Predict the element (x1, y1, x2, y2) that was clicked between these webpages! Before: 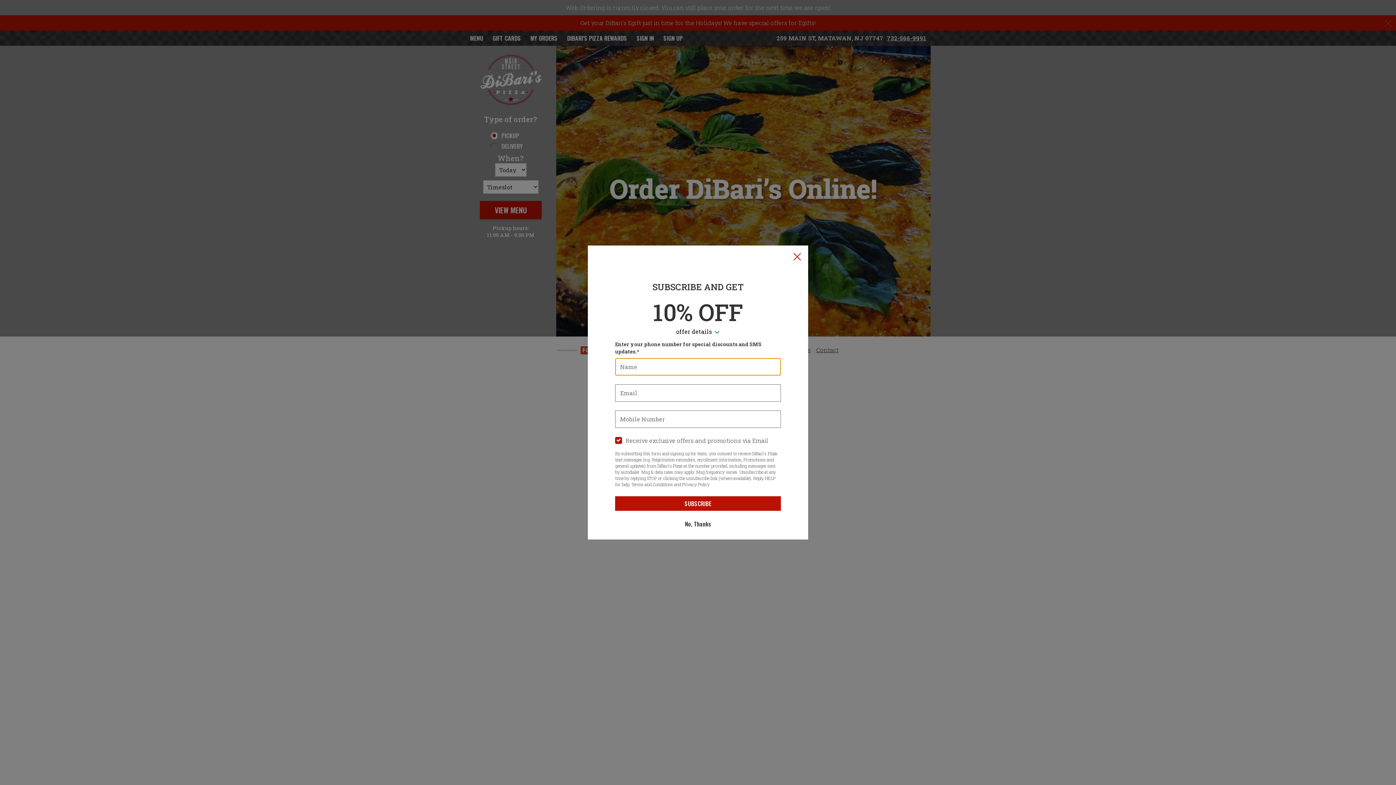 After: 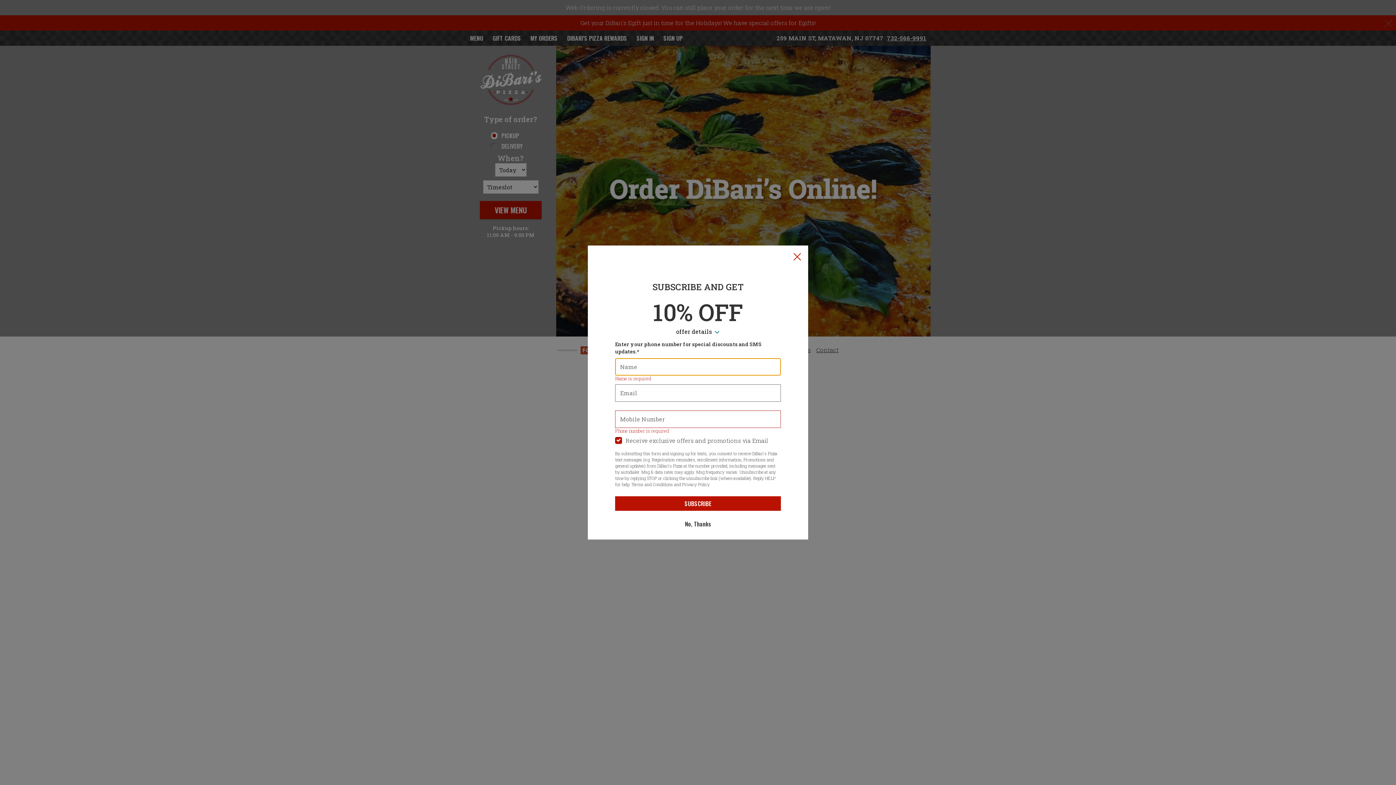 Action: bbox: (615, 496, 781, 511) label: SUBSCRIBE